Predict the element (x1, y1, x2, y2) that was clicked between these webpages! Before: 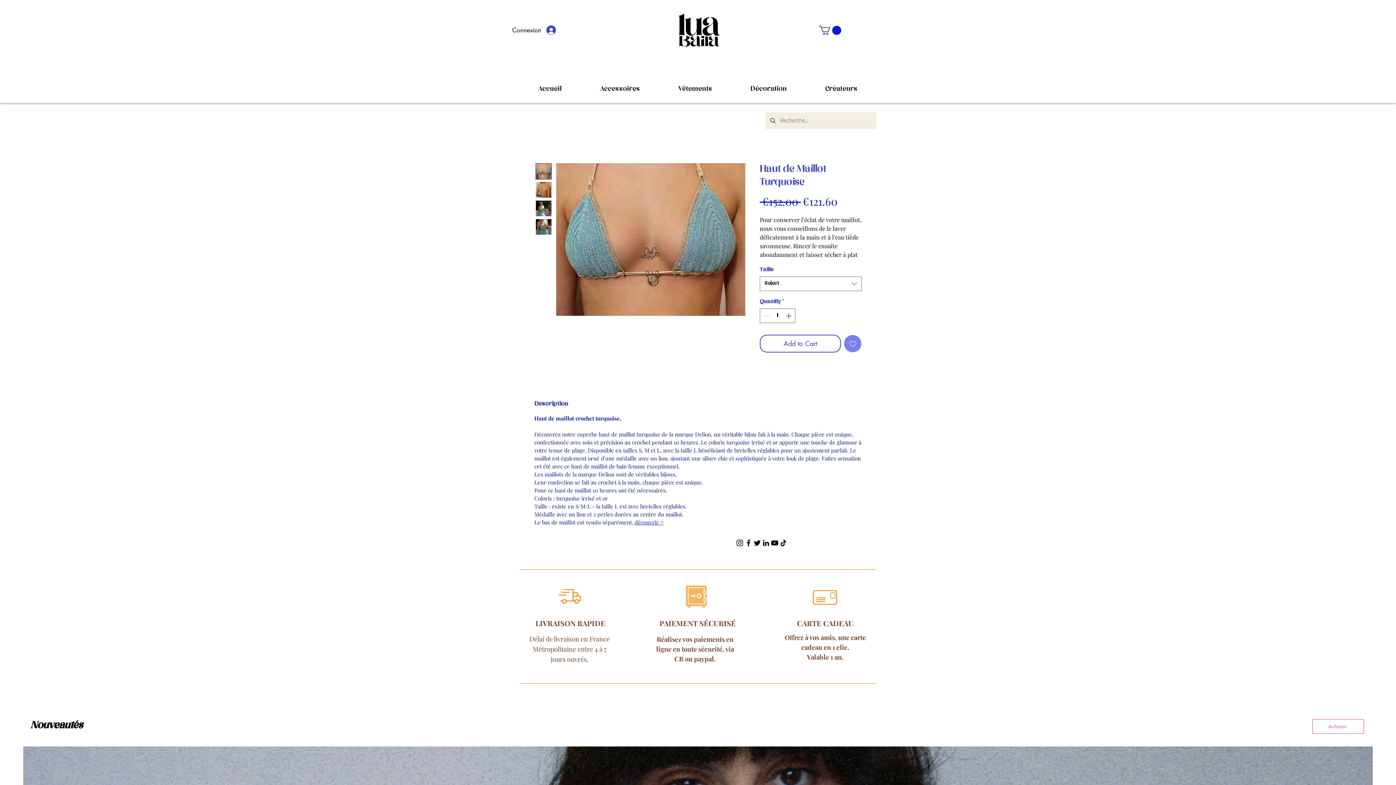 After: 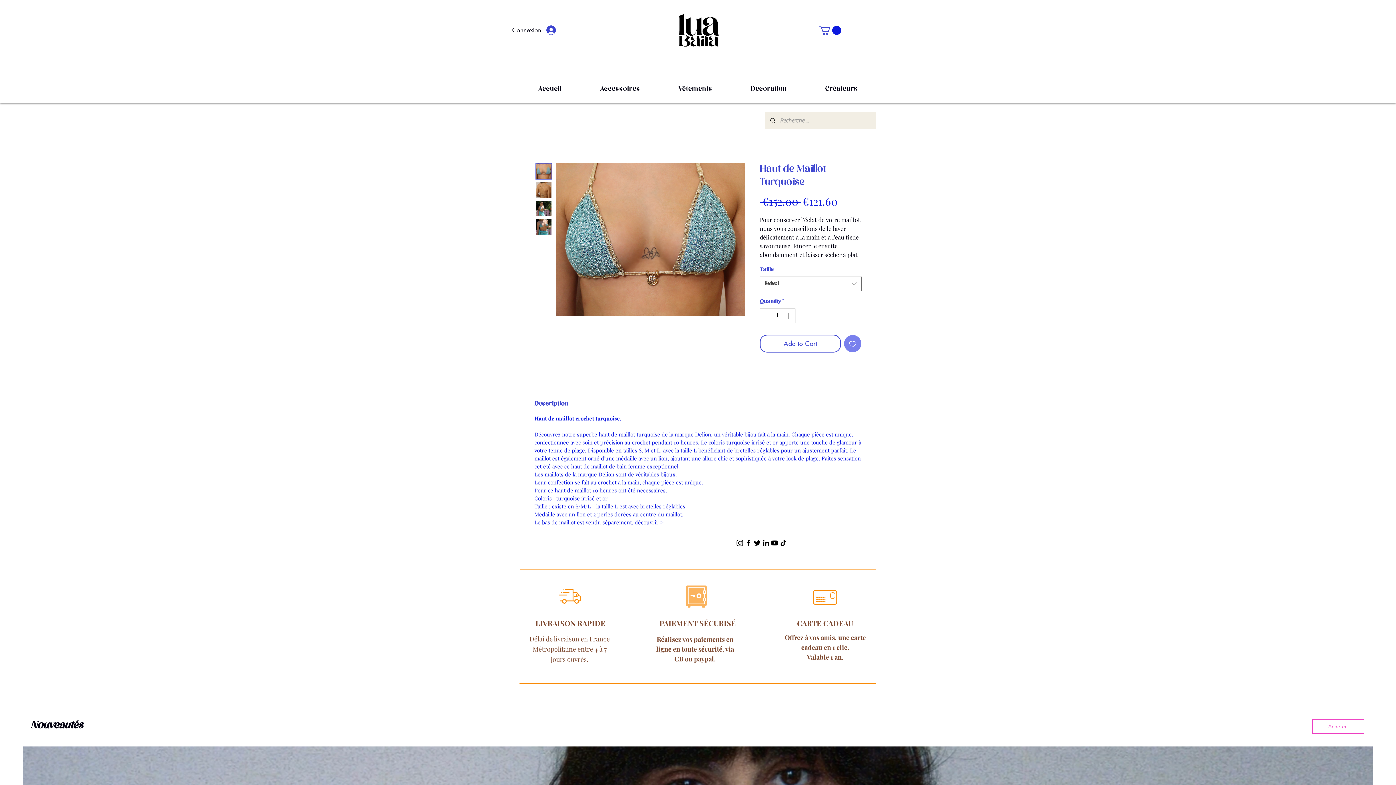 Action: bbox: (807, 84, 876, 94) label: Créateurs